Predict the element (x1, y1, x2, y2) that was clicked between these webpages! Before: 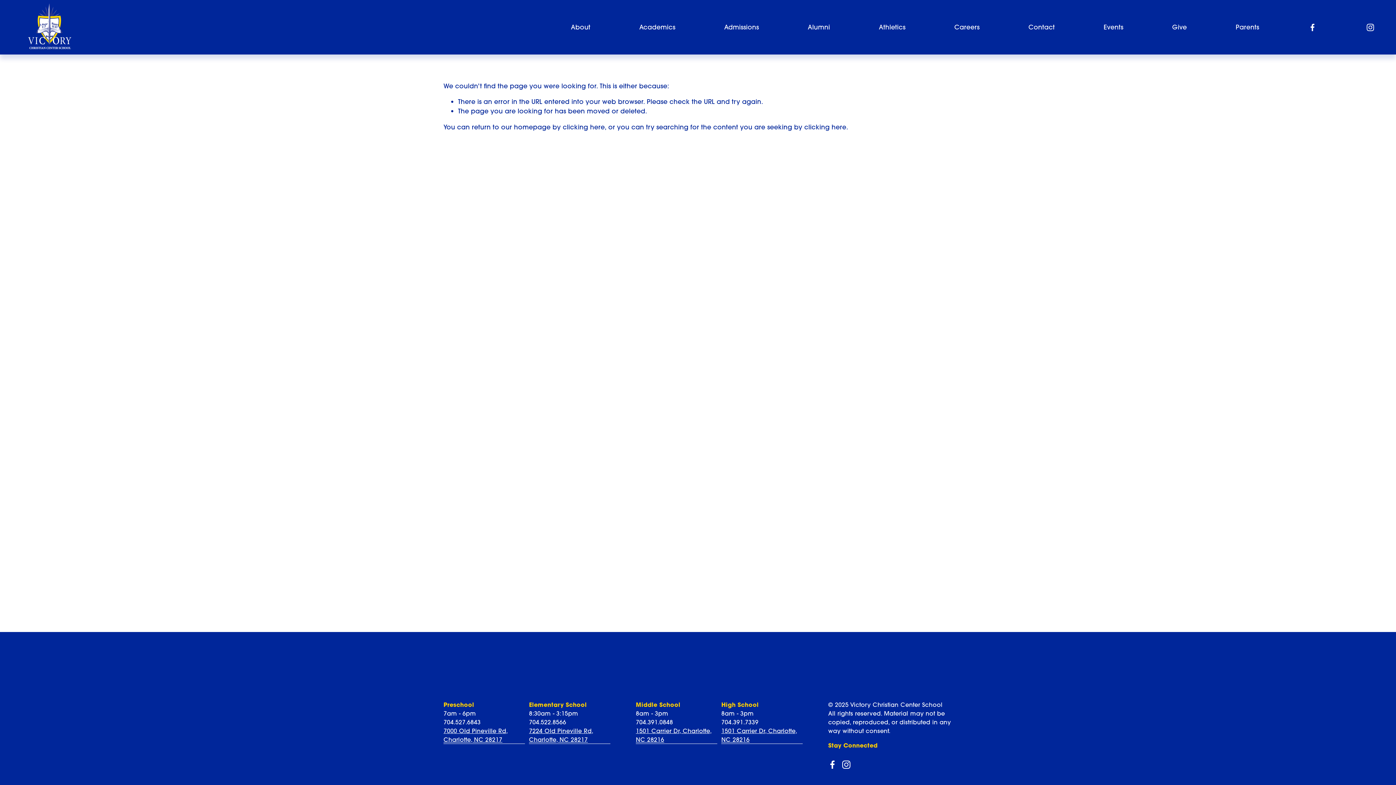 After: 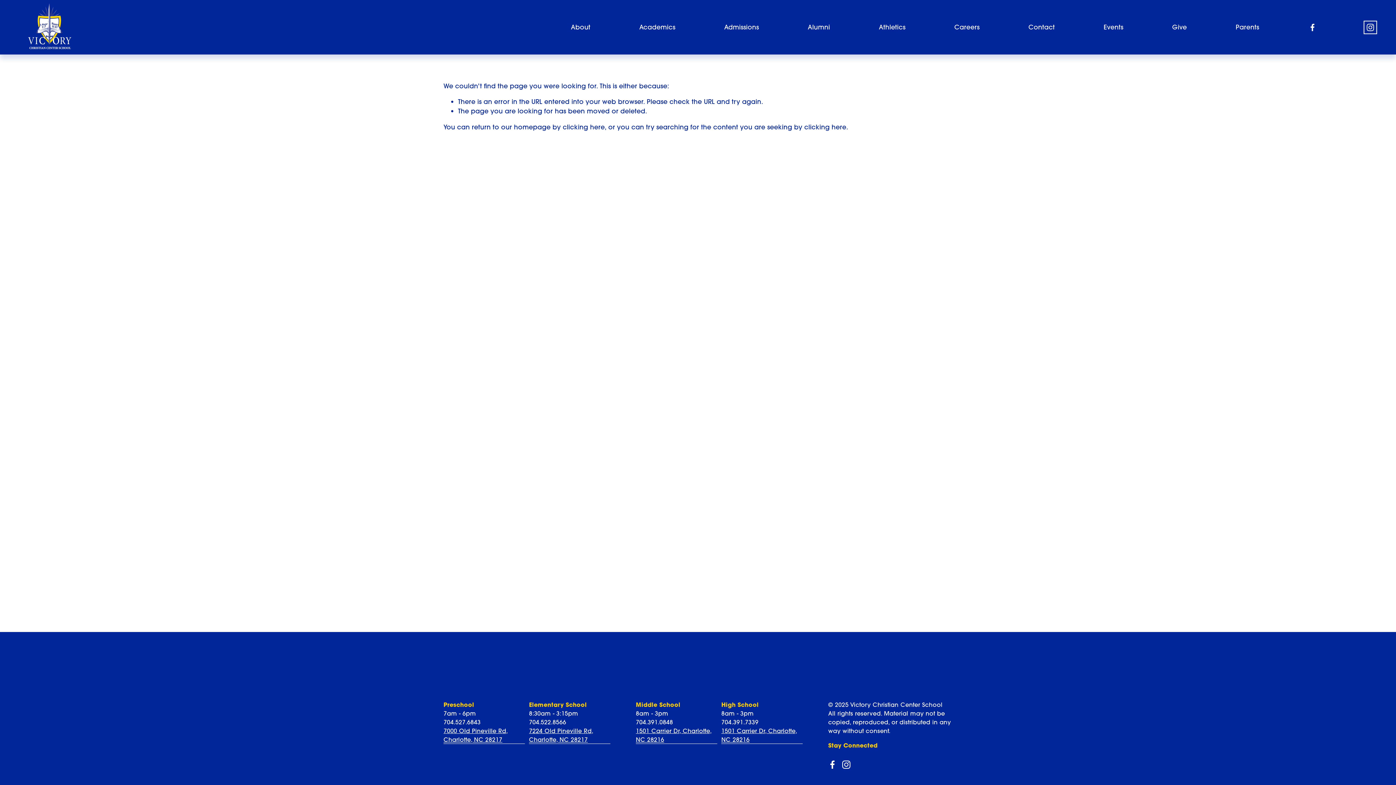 Action: bbox: (1366, 22, 1375, 31) label: Instagram